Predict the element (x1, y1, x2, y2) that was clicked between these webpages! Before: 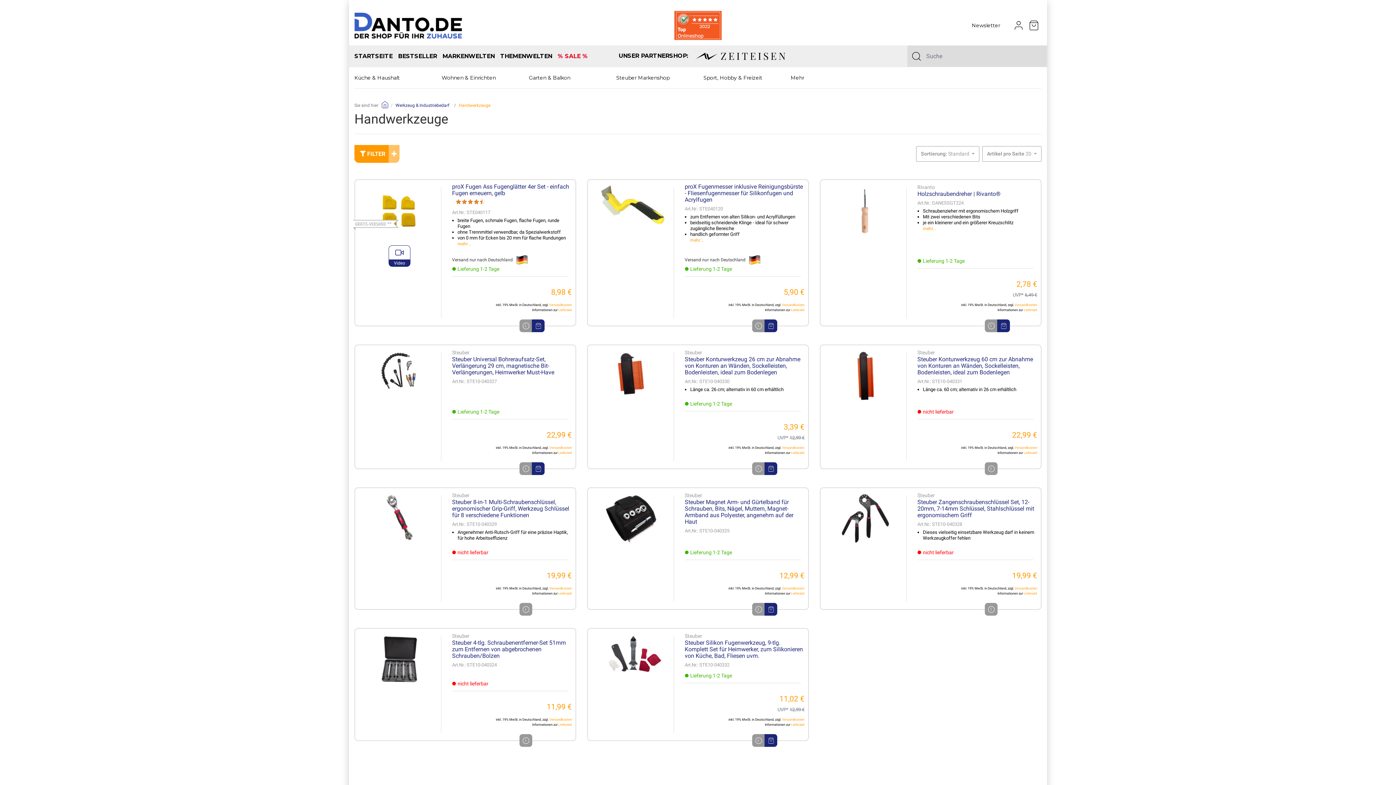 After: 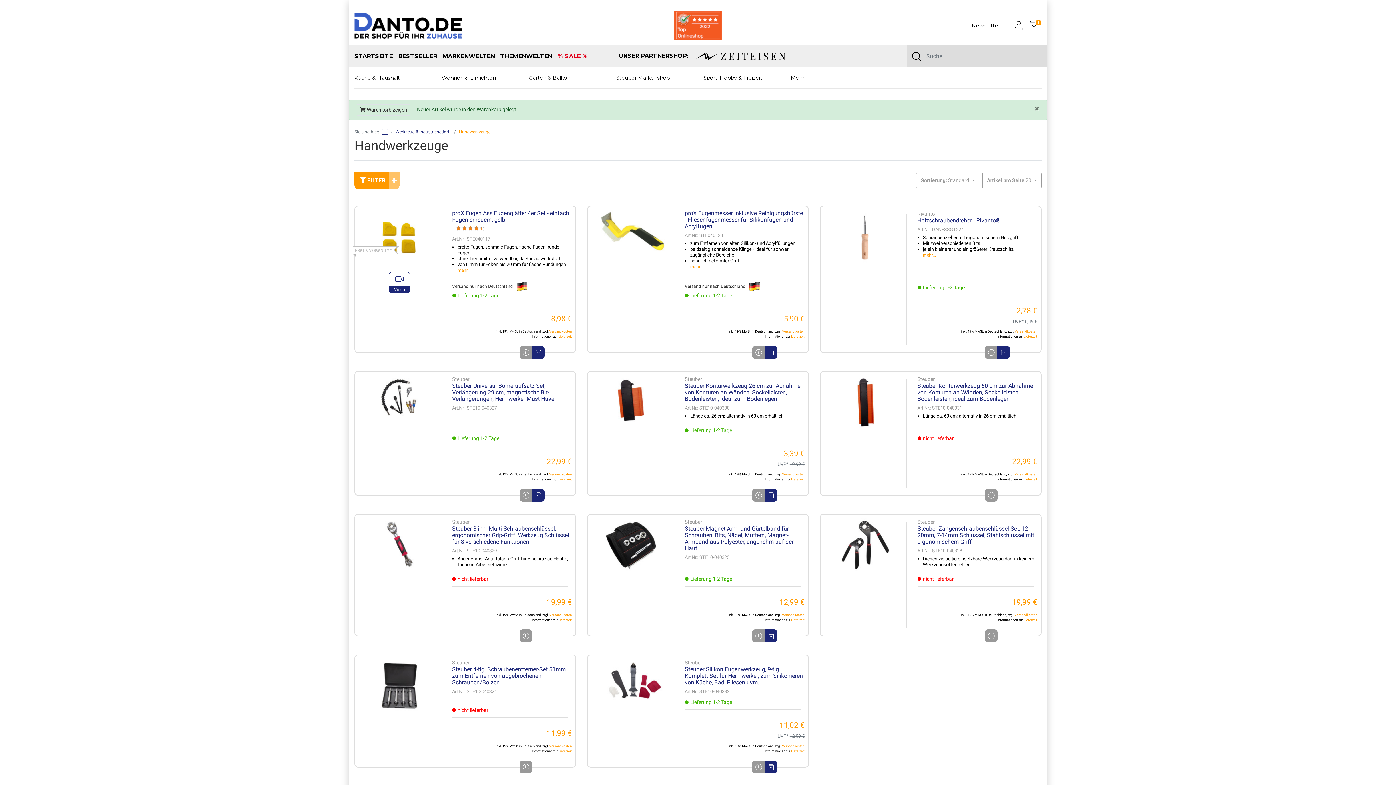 Action: bbox: (764, 319, 777, 332) label: In den Warenkorb